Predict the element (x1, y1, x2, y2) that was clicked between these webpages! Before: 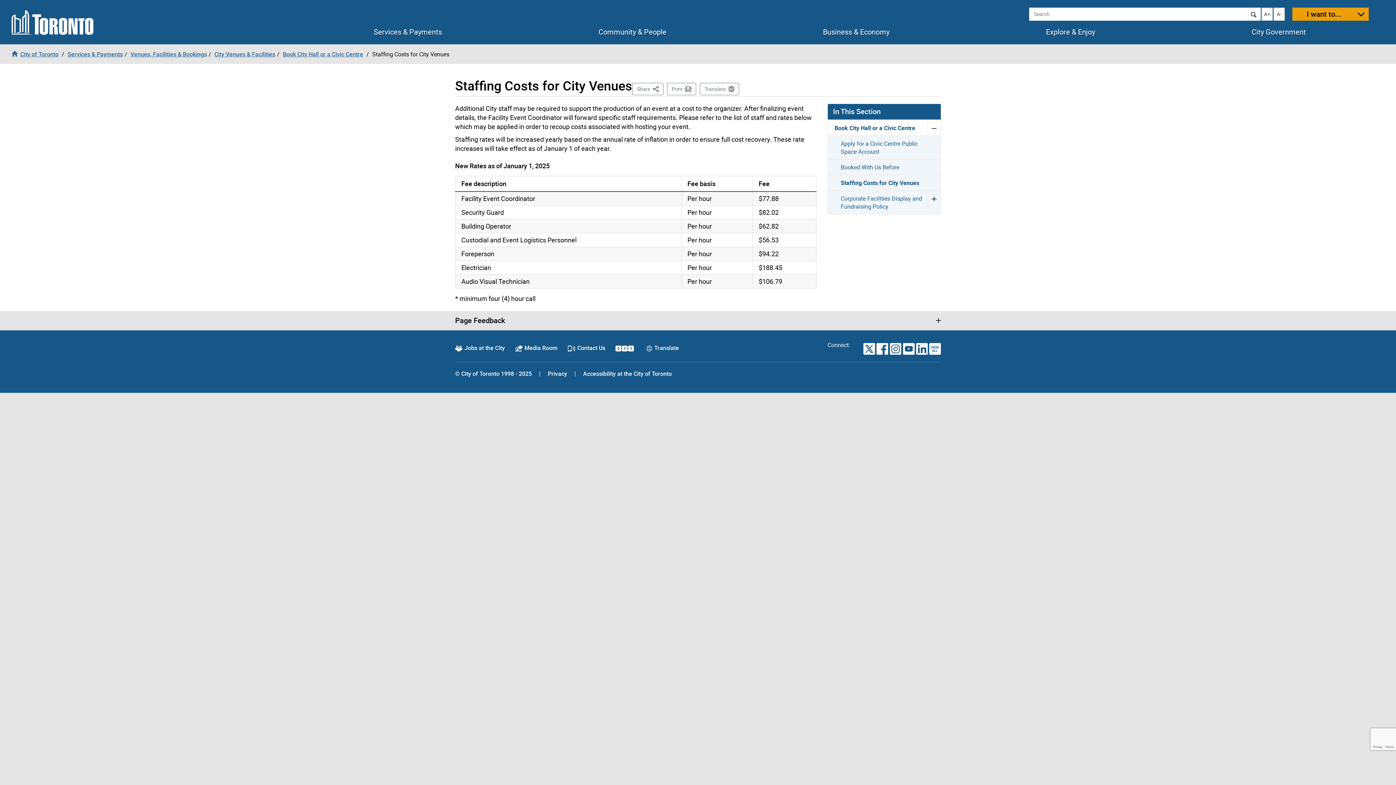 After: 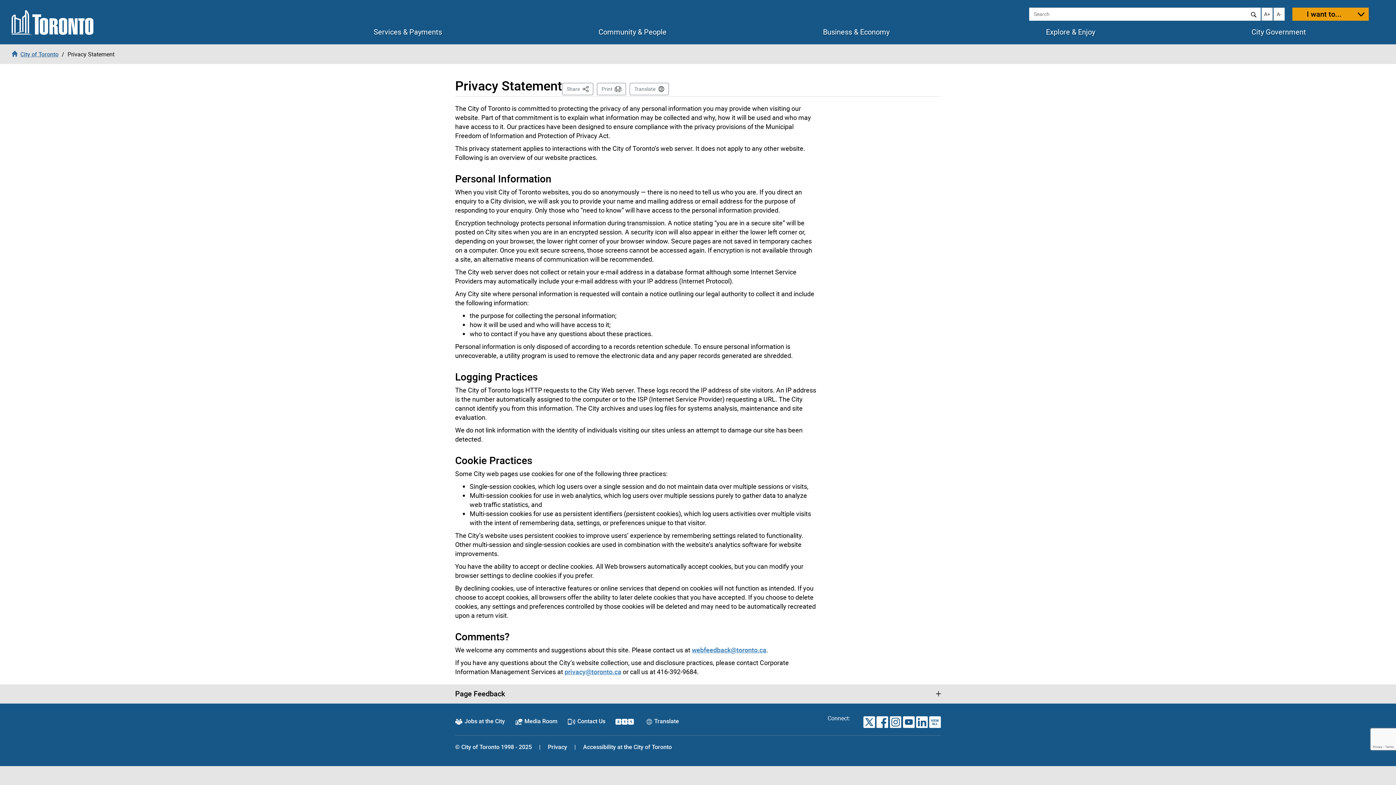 Action: bbox: (548, 369, 567, 377) label: Privacy